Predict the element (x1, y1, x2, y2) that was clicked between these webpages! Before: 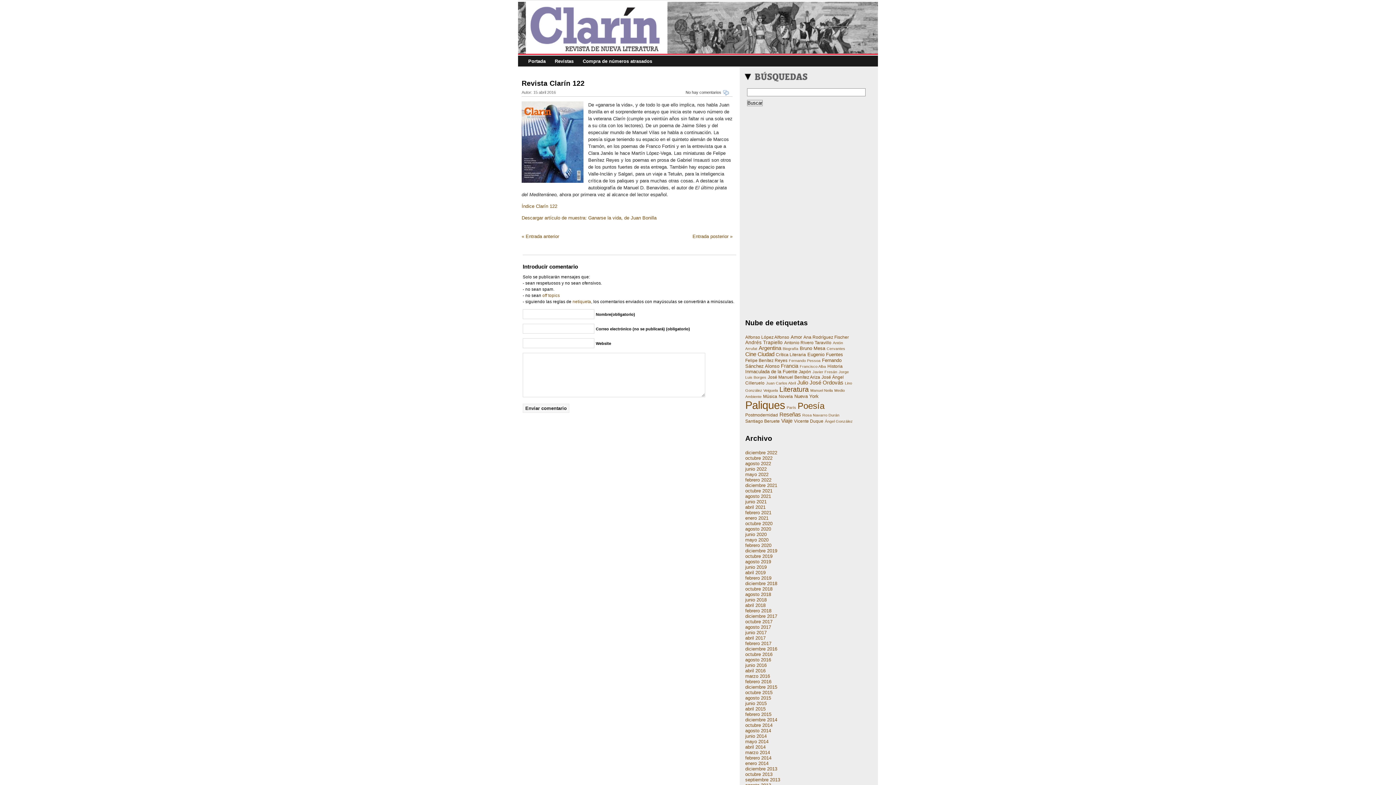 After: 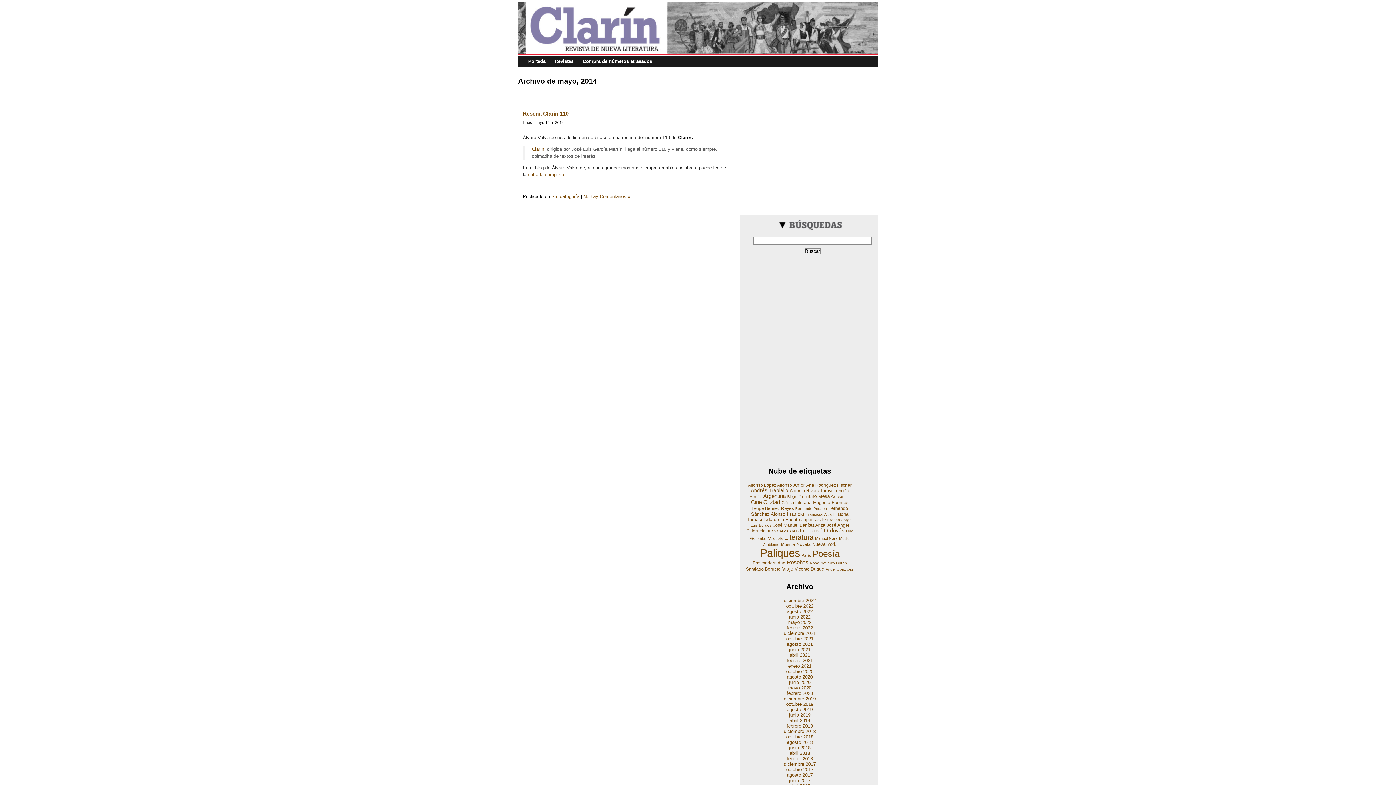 Action: label: mayo 2014 bbox: (745, 739, 768, 744)